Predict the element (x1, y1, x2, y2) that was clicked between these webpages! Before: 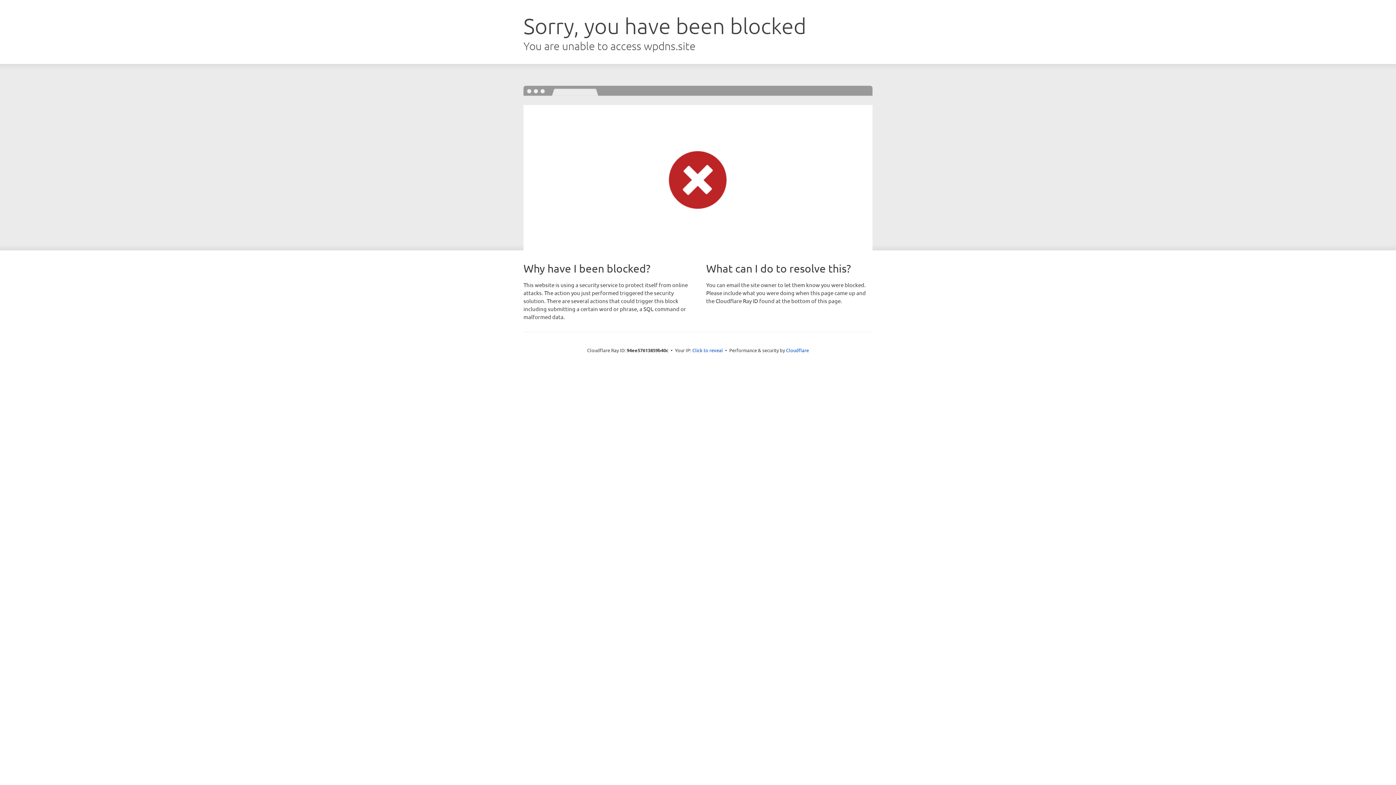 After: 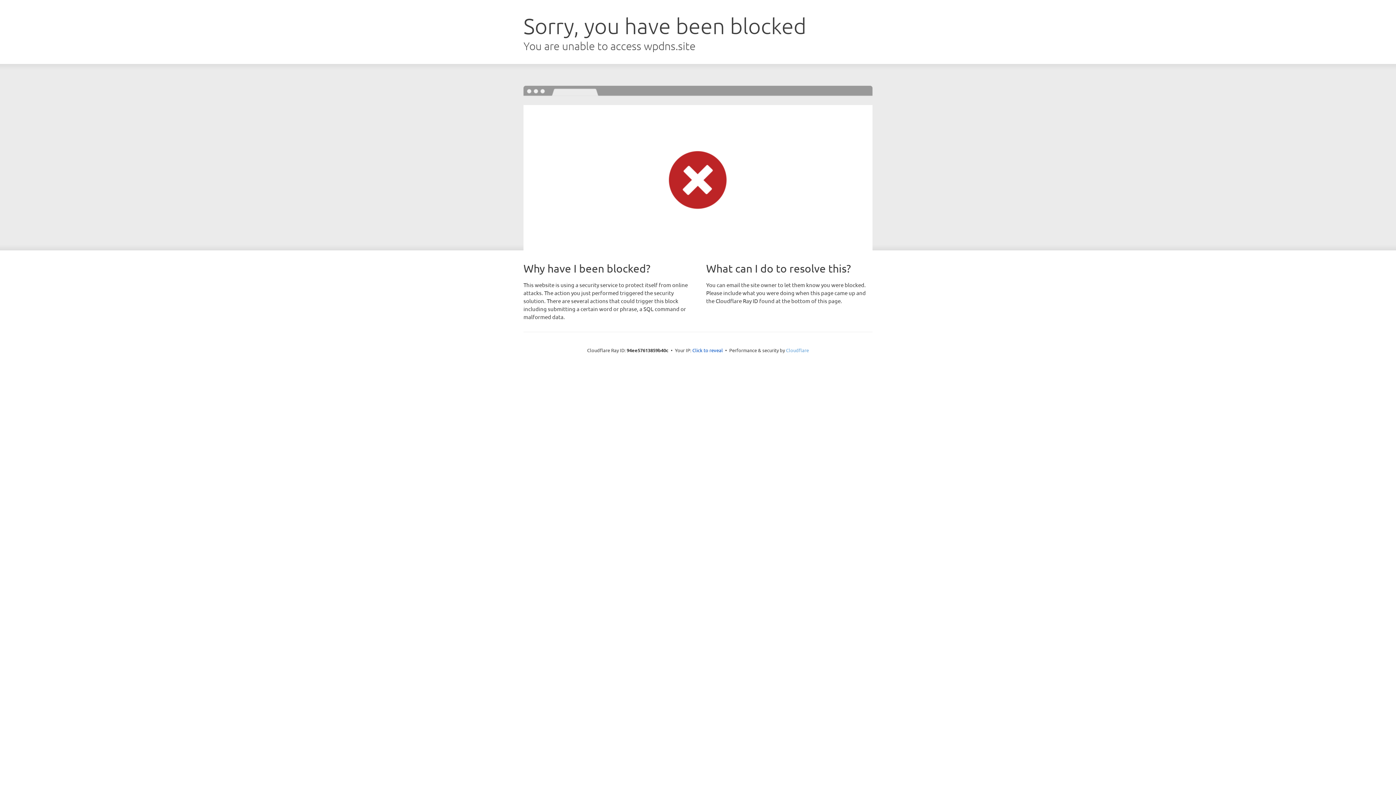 Action: label: Cloudflare bbox: (786, 347, 809, 353)